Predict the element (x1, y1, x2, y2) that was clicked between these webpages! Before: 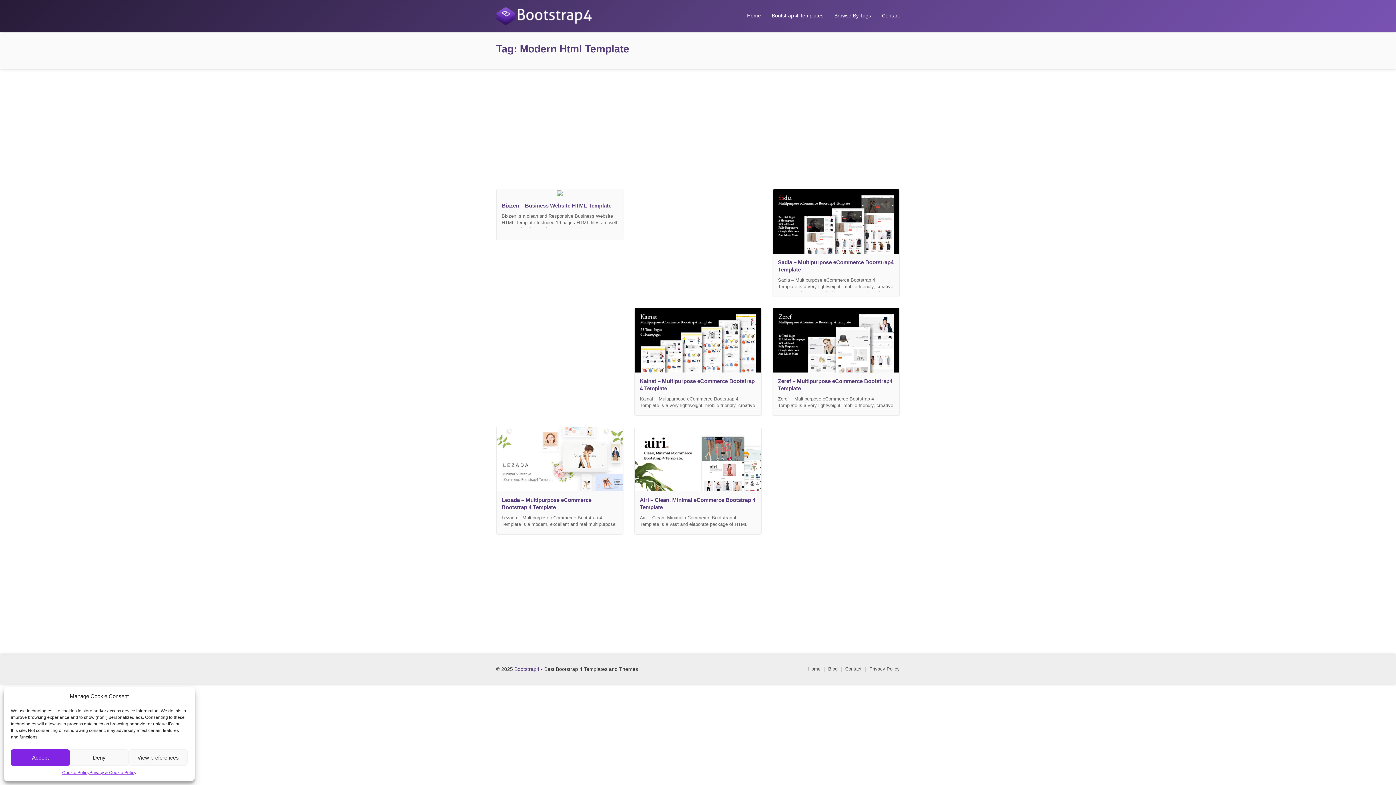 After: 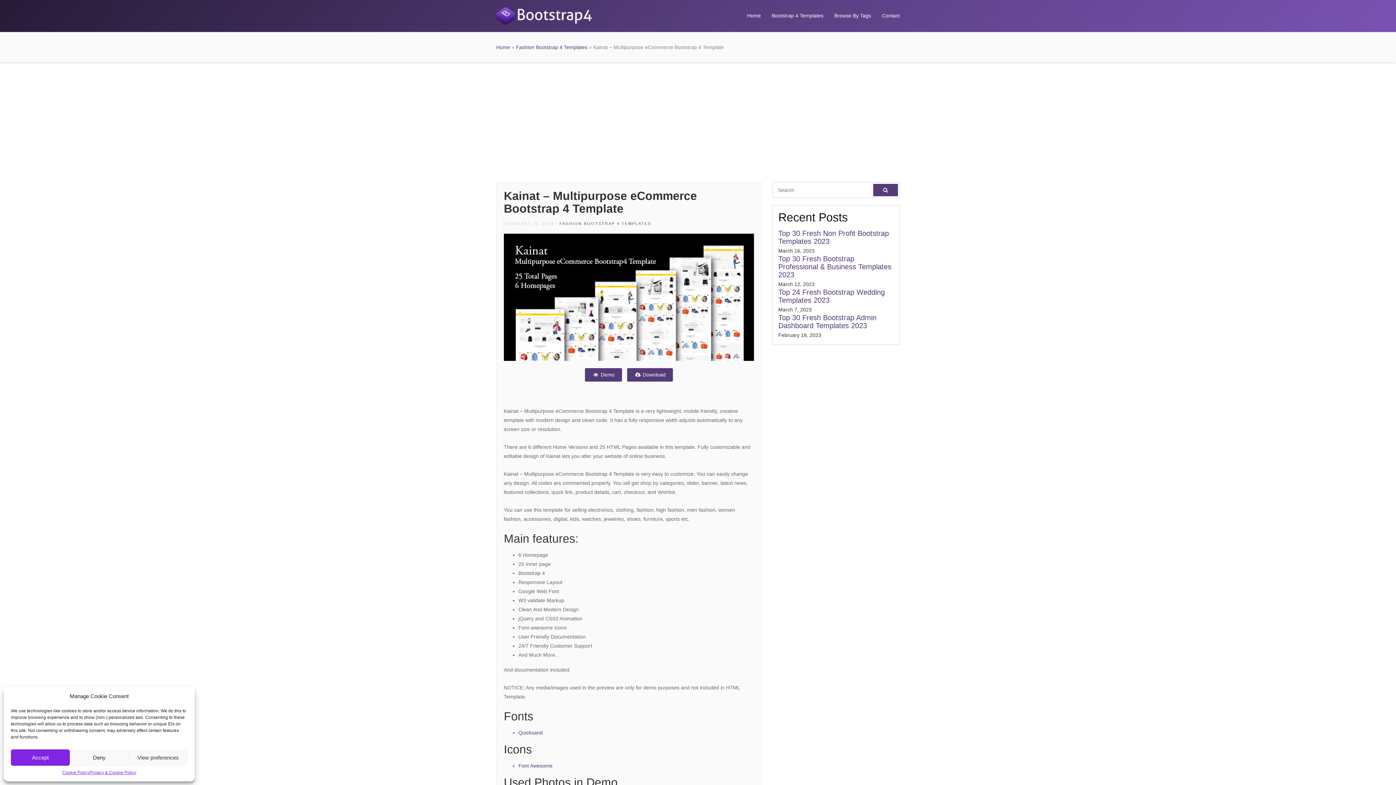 Action: bbox: (634, 337, 761, 342)